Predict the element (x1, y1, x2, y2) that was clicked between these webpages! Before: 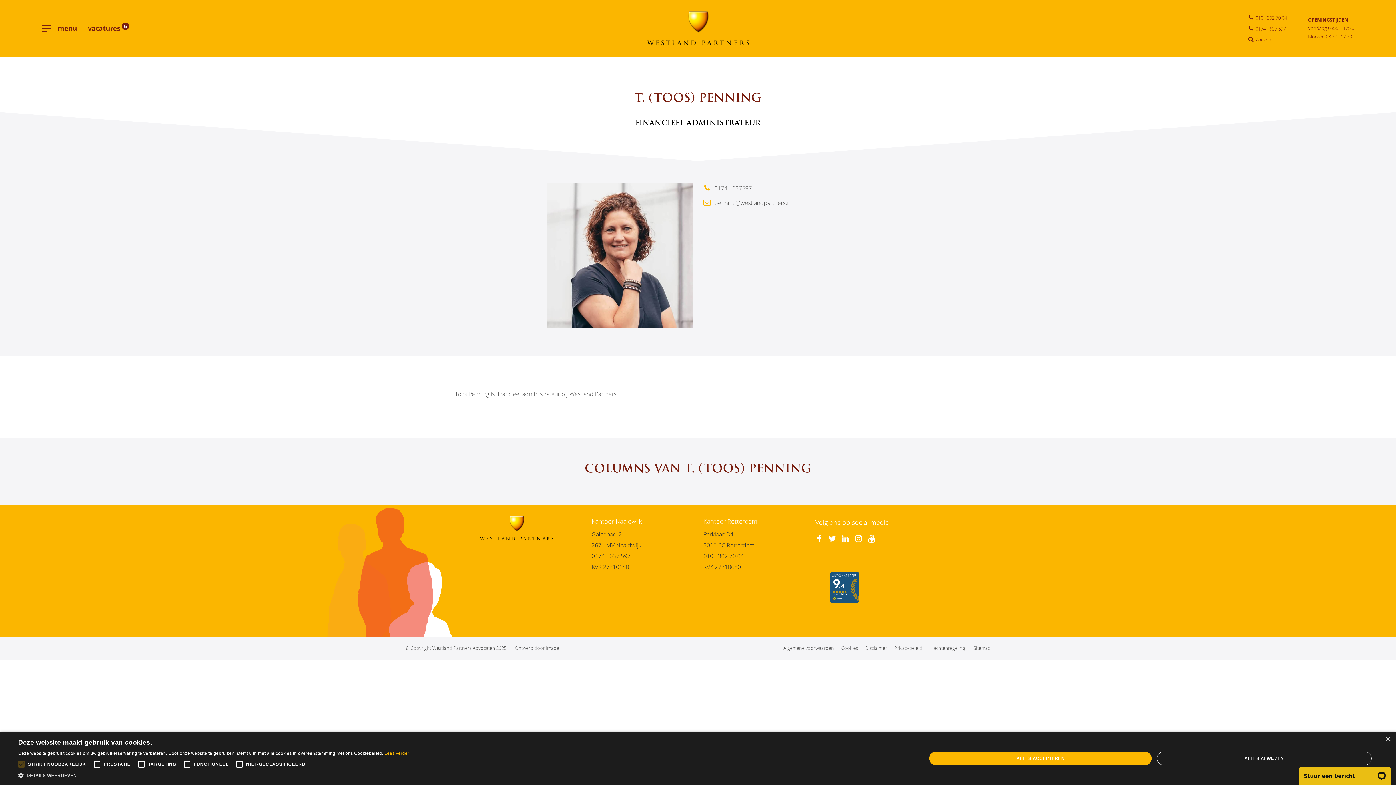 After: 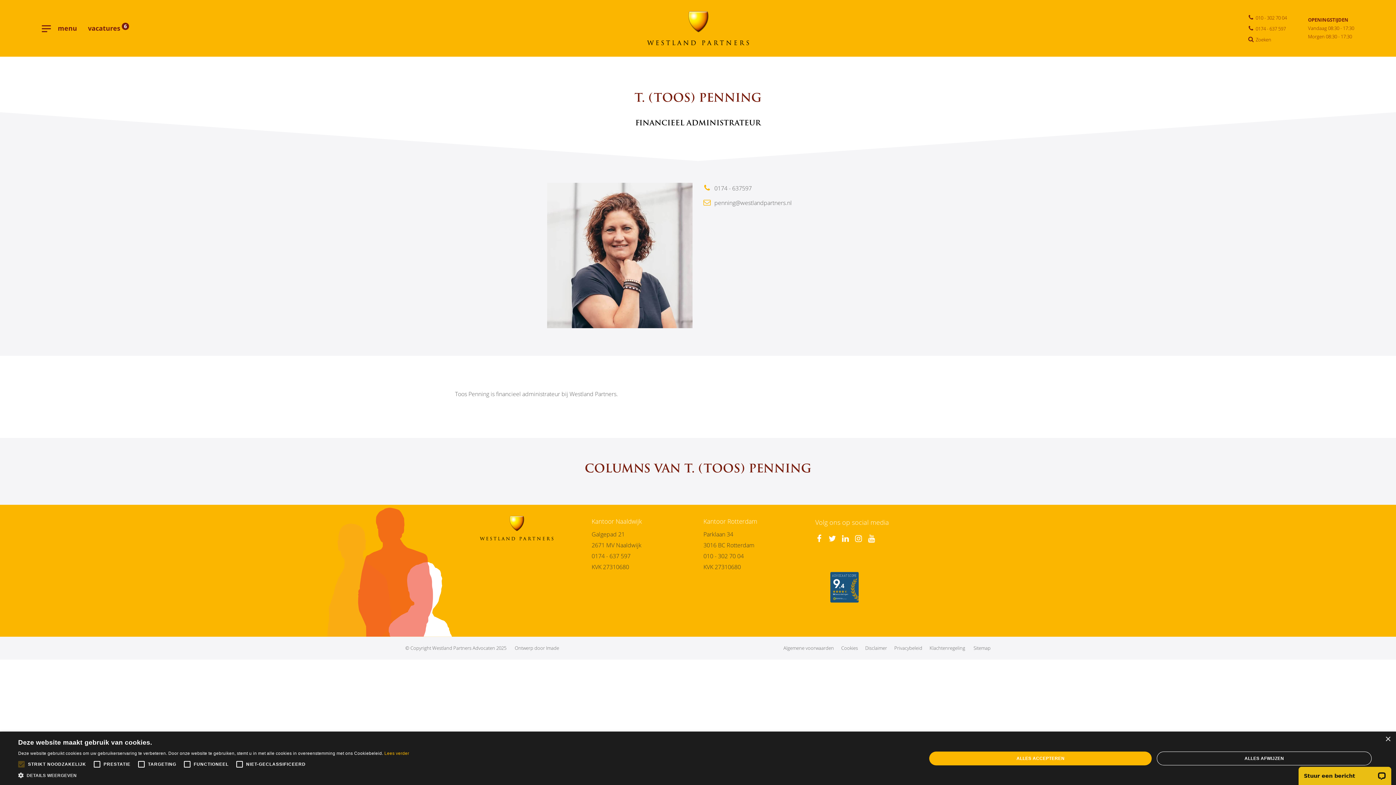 Action: bbox: (841, 536, 853, 543)